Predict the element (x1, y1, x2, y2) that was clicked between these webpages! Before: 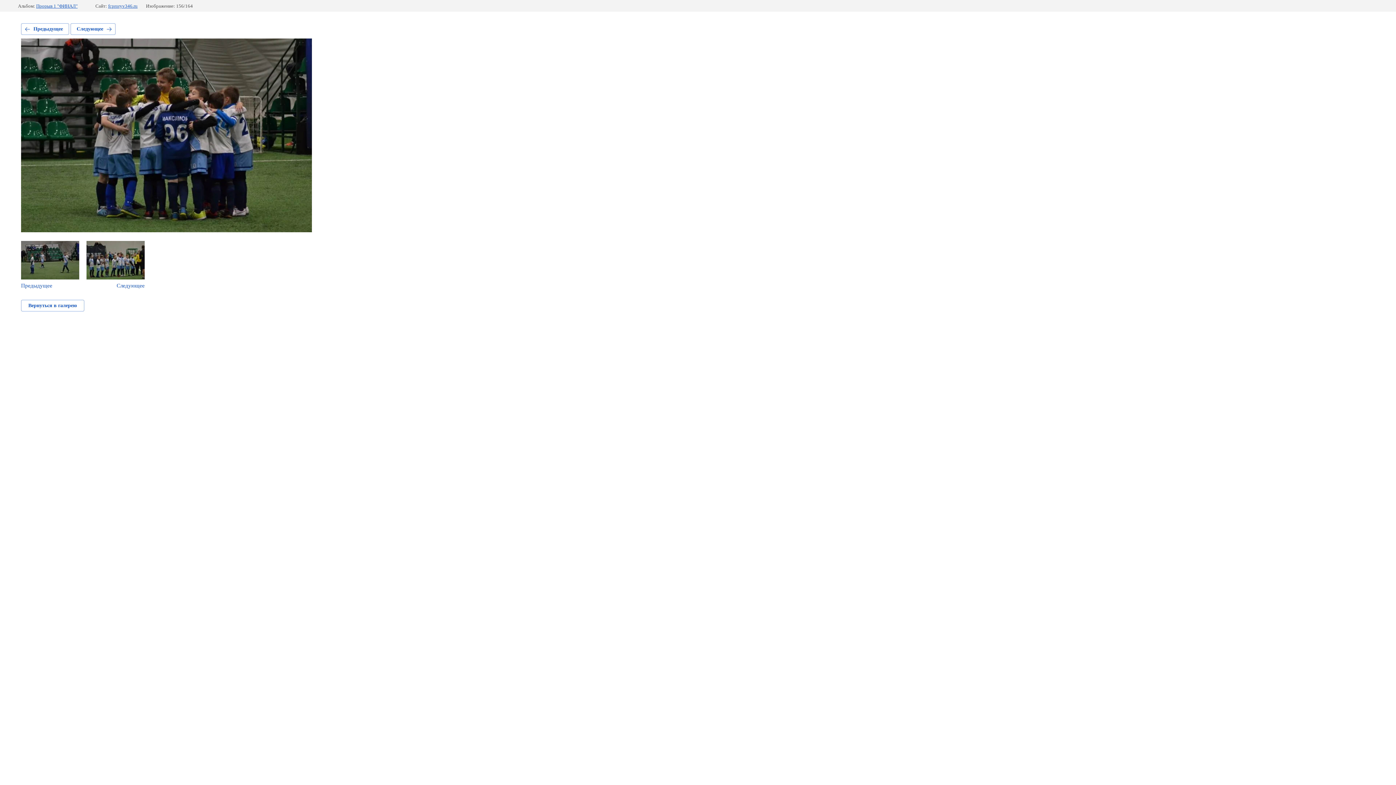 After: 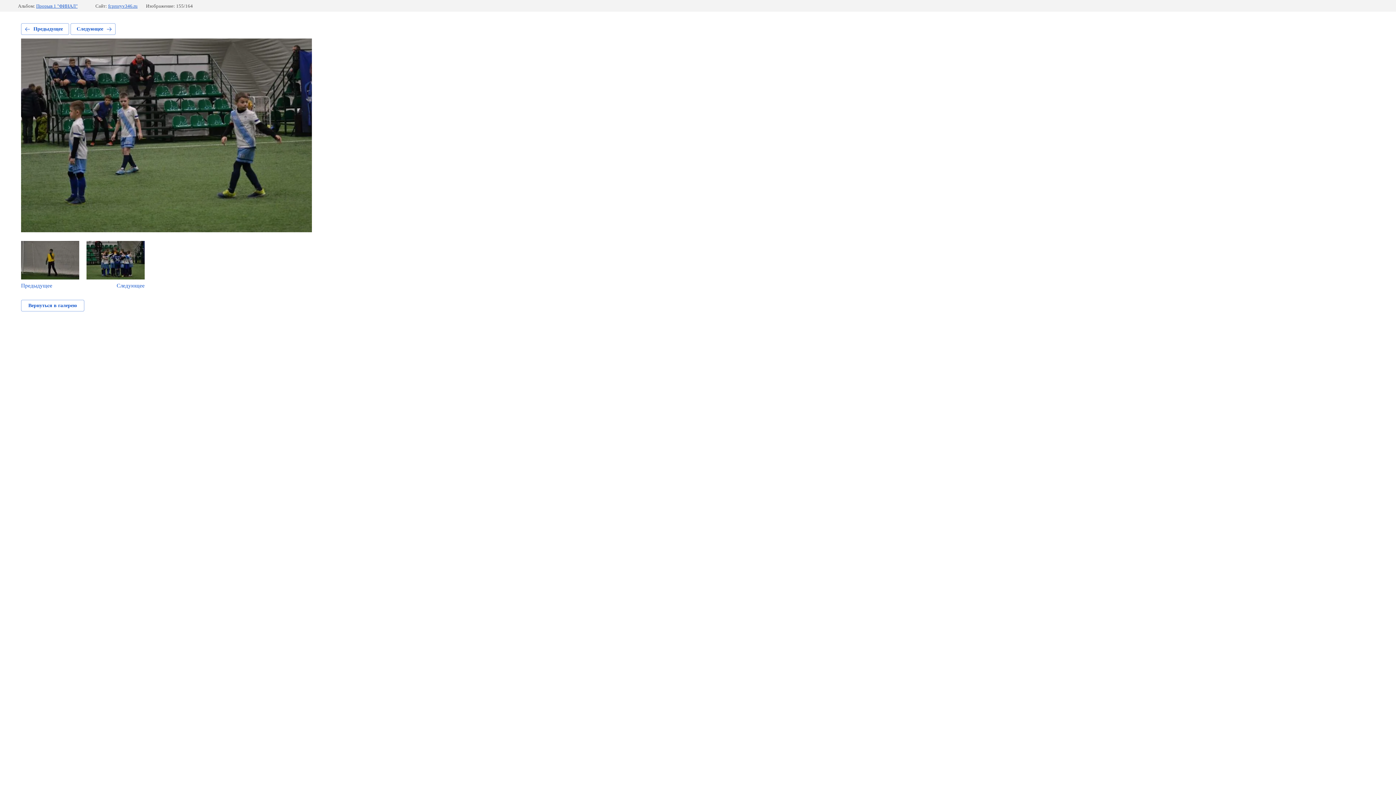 Action: label: Предыдущее bbox: (21, 23, 69, 34)